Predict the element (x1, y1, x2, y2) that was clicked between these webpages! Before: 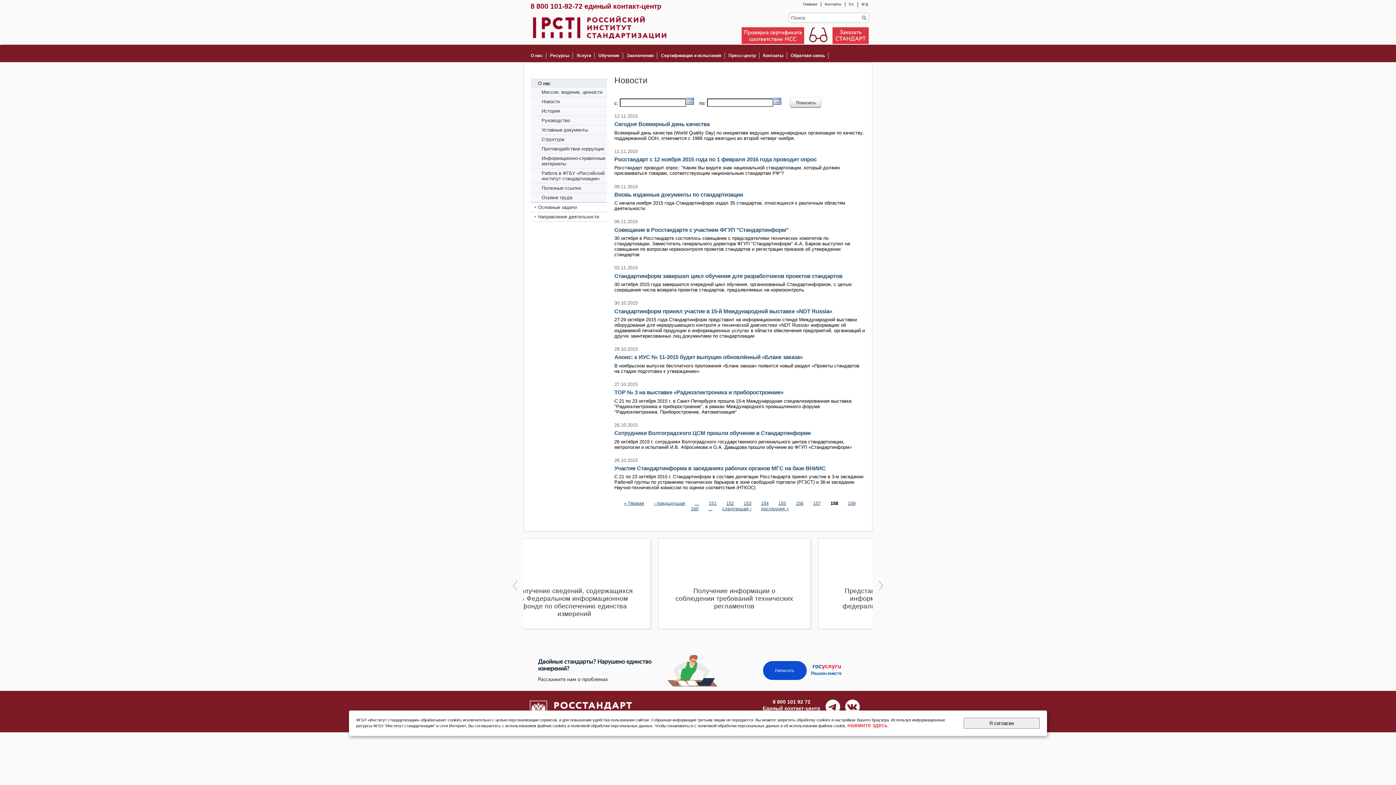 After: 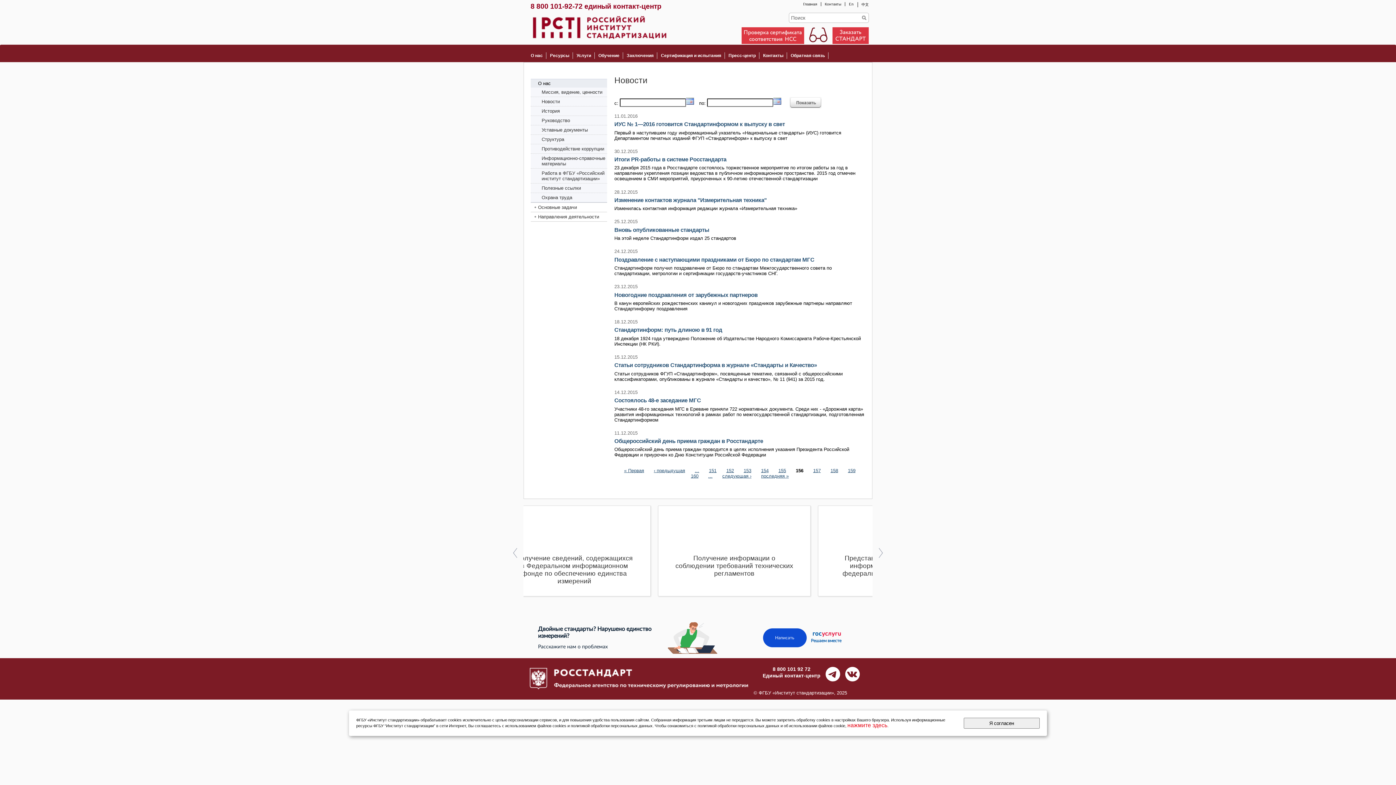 Action: bbox: (795, 500, 803, 506) label: 156